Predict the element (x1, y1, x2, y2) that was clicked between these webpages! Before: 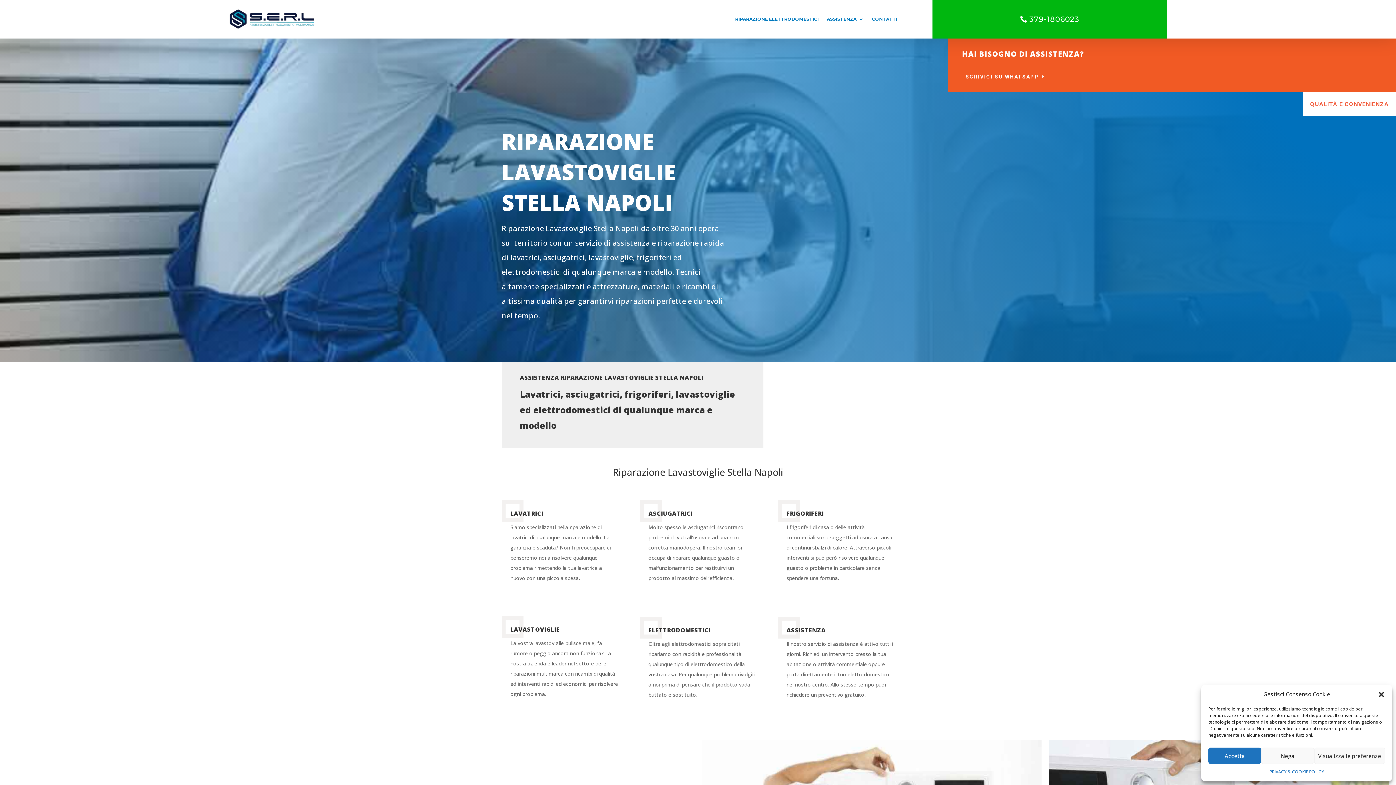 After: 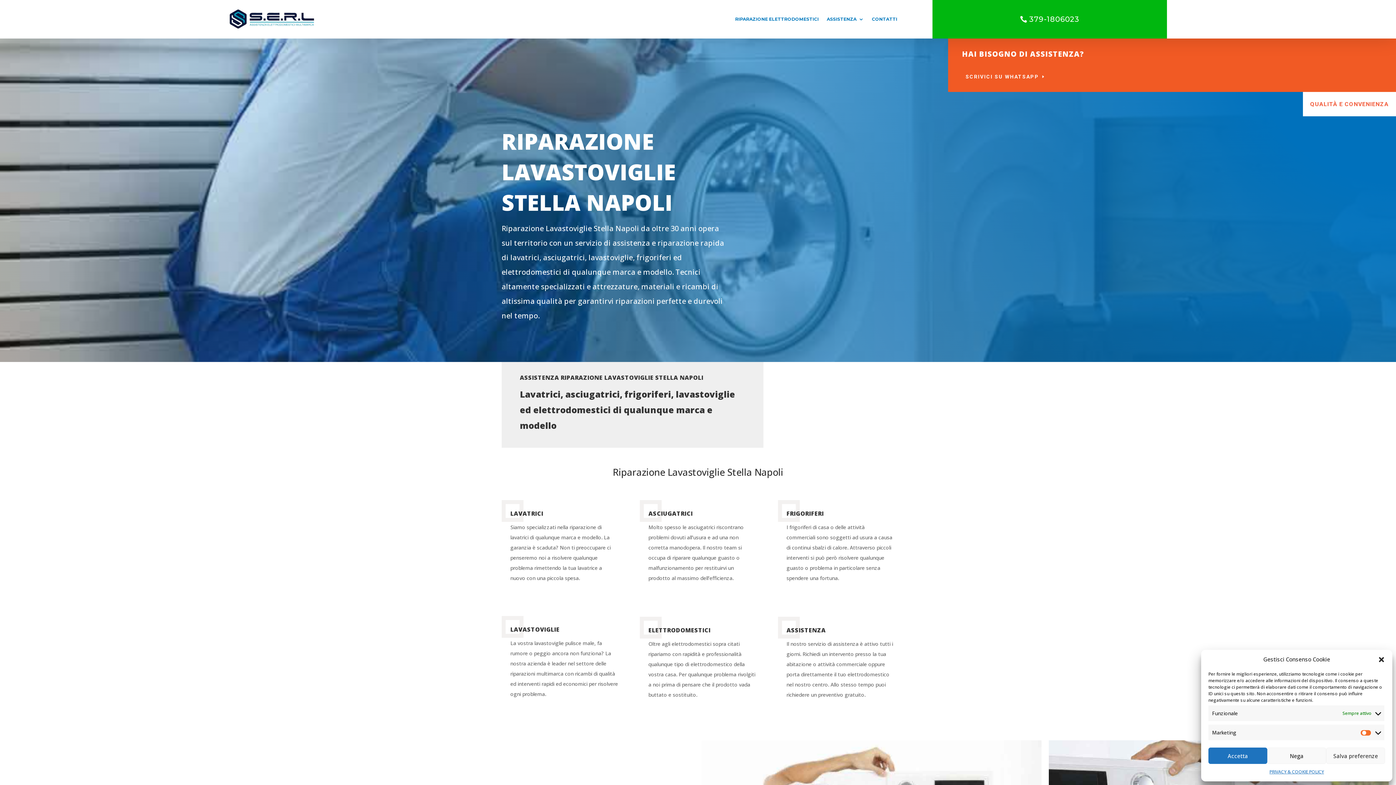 Action: label: Visualizza le preferenze bbox: (1314, 748, 1385, 764)